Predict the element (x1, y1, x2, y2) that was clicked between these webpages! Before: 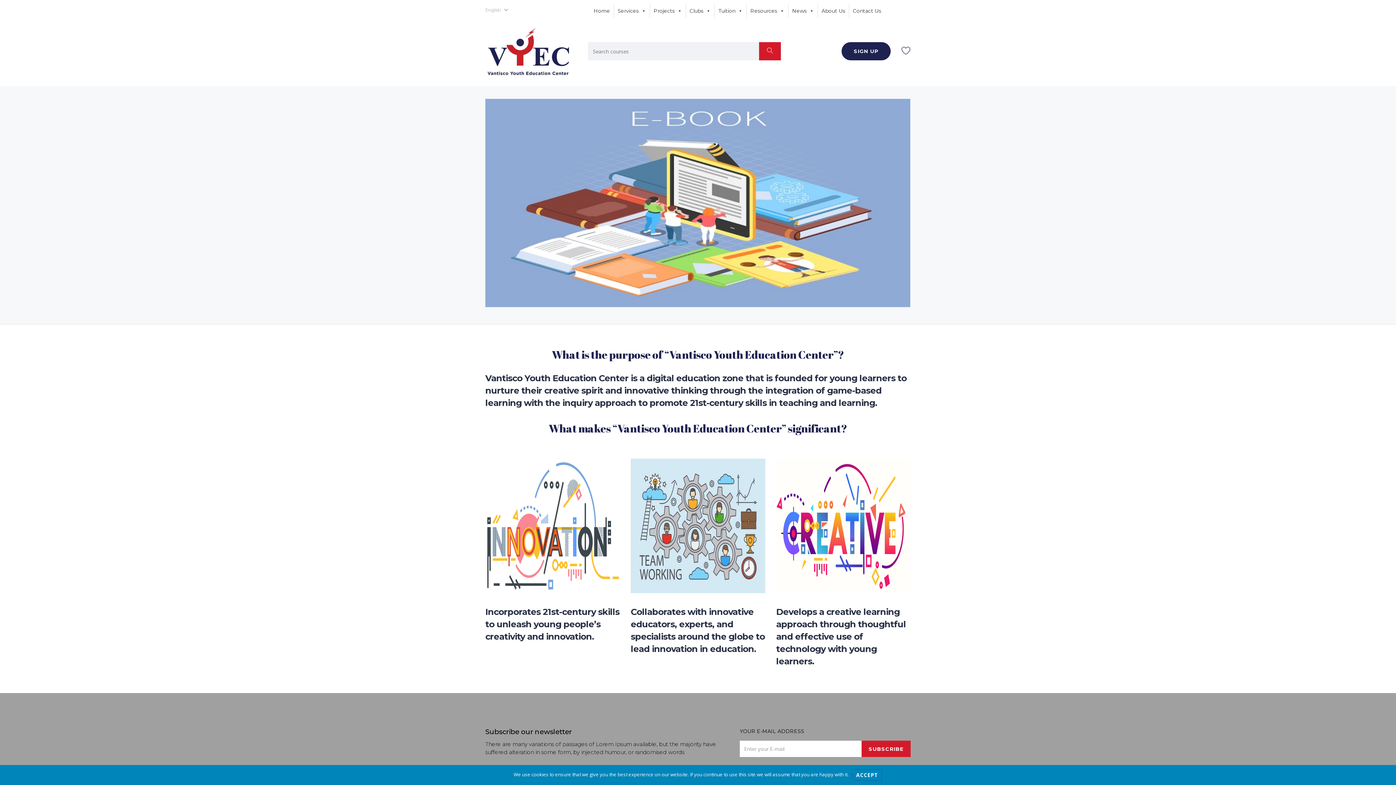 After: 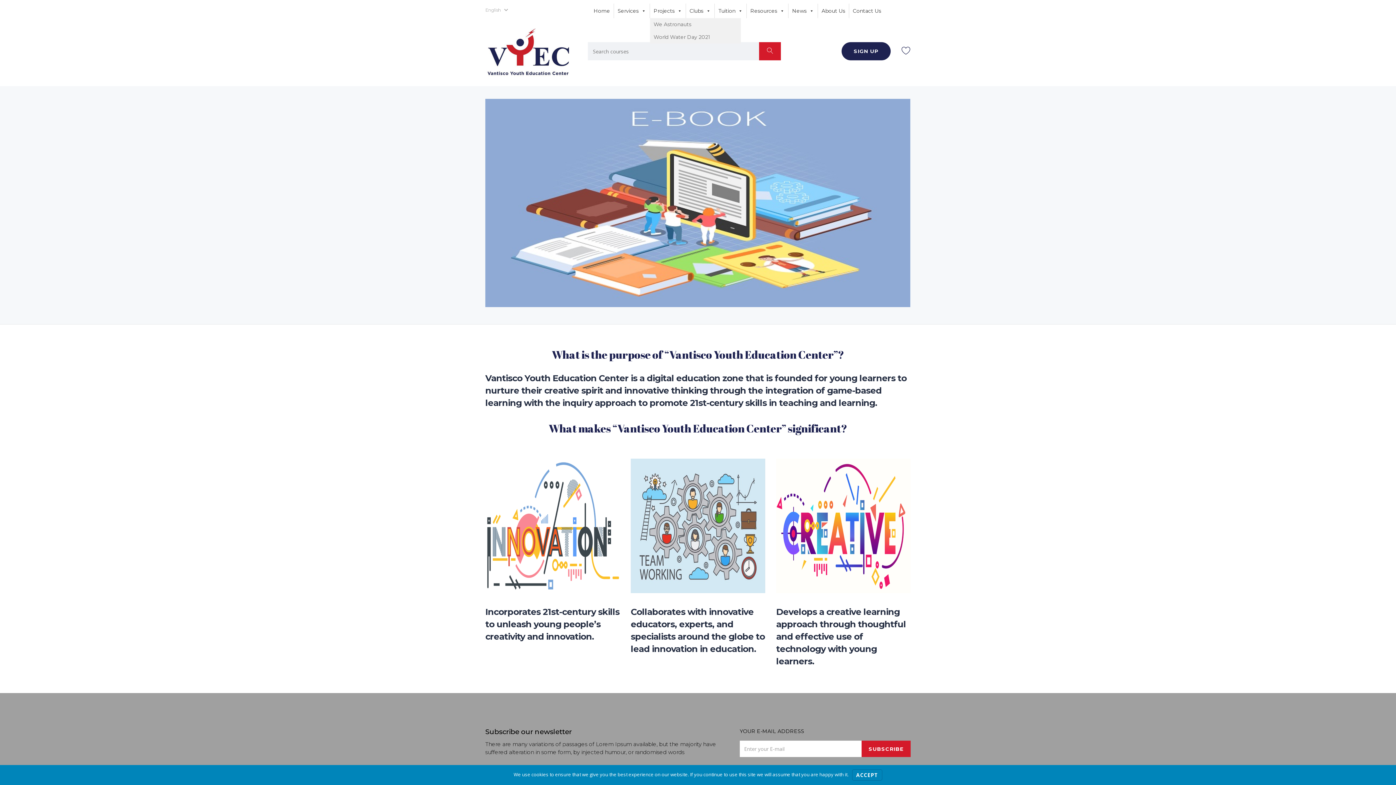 Action: label: Projects bbox: (650, 3, 685, 18)